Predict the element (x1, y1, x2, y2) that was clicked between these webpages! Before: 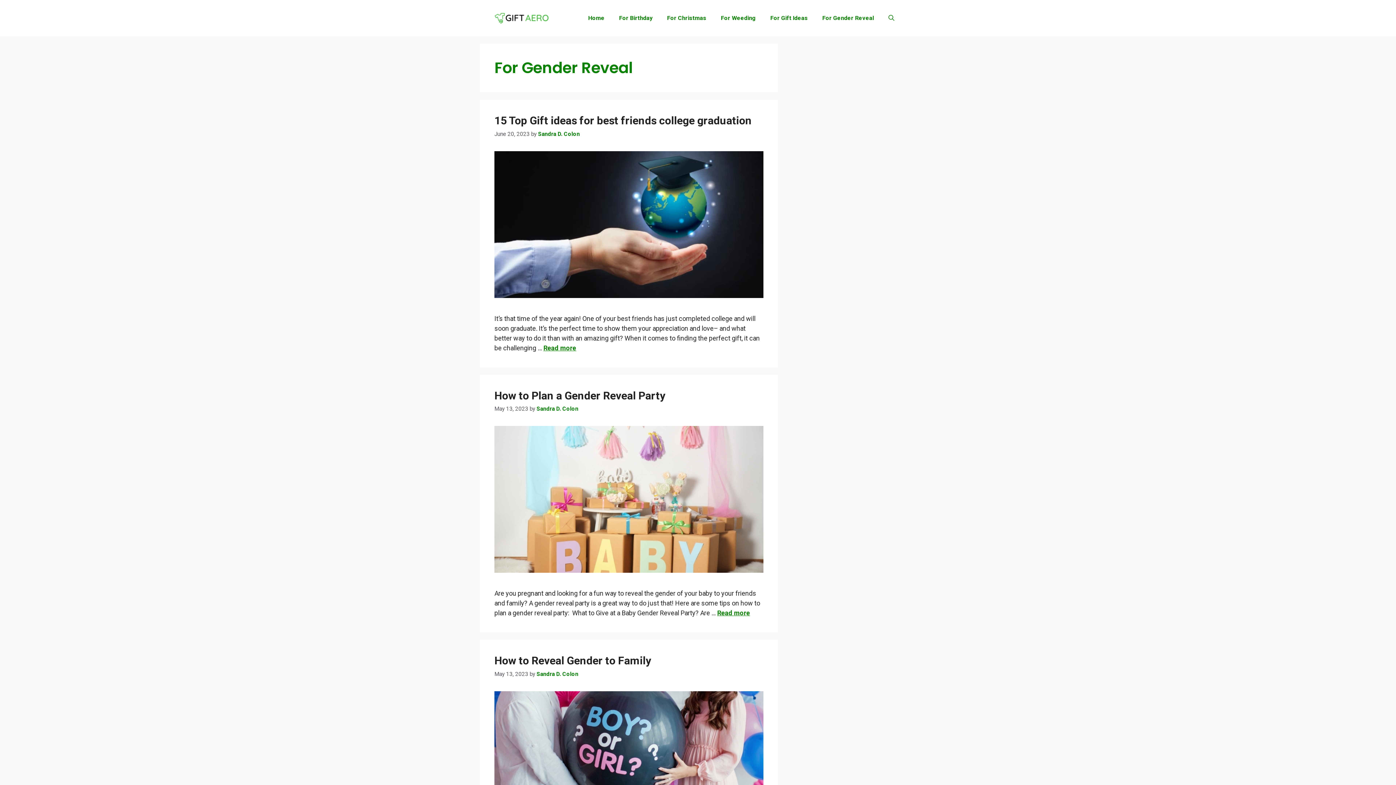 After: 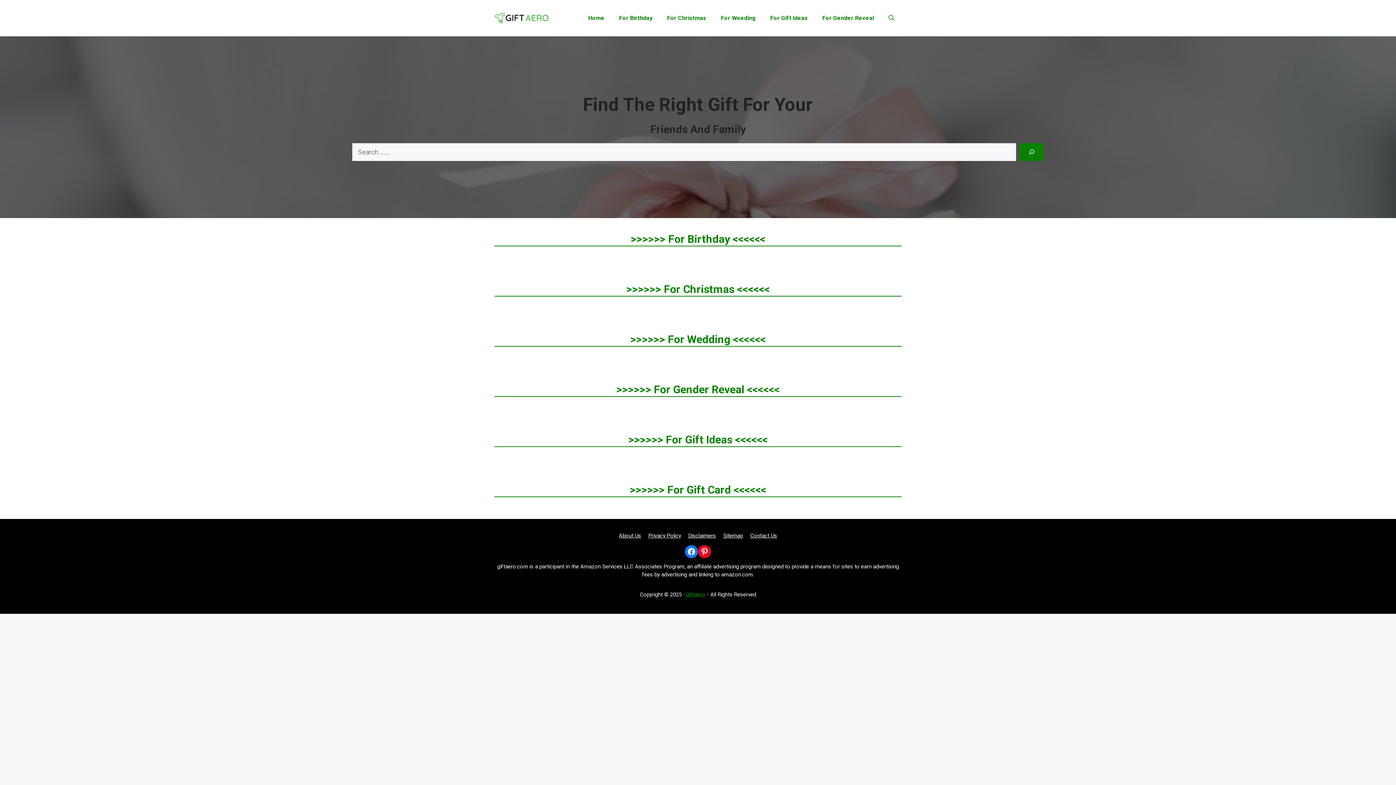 Action: bbox: (494, 13, 549, 21)